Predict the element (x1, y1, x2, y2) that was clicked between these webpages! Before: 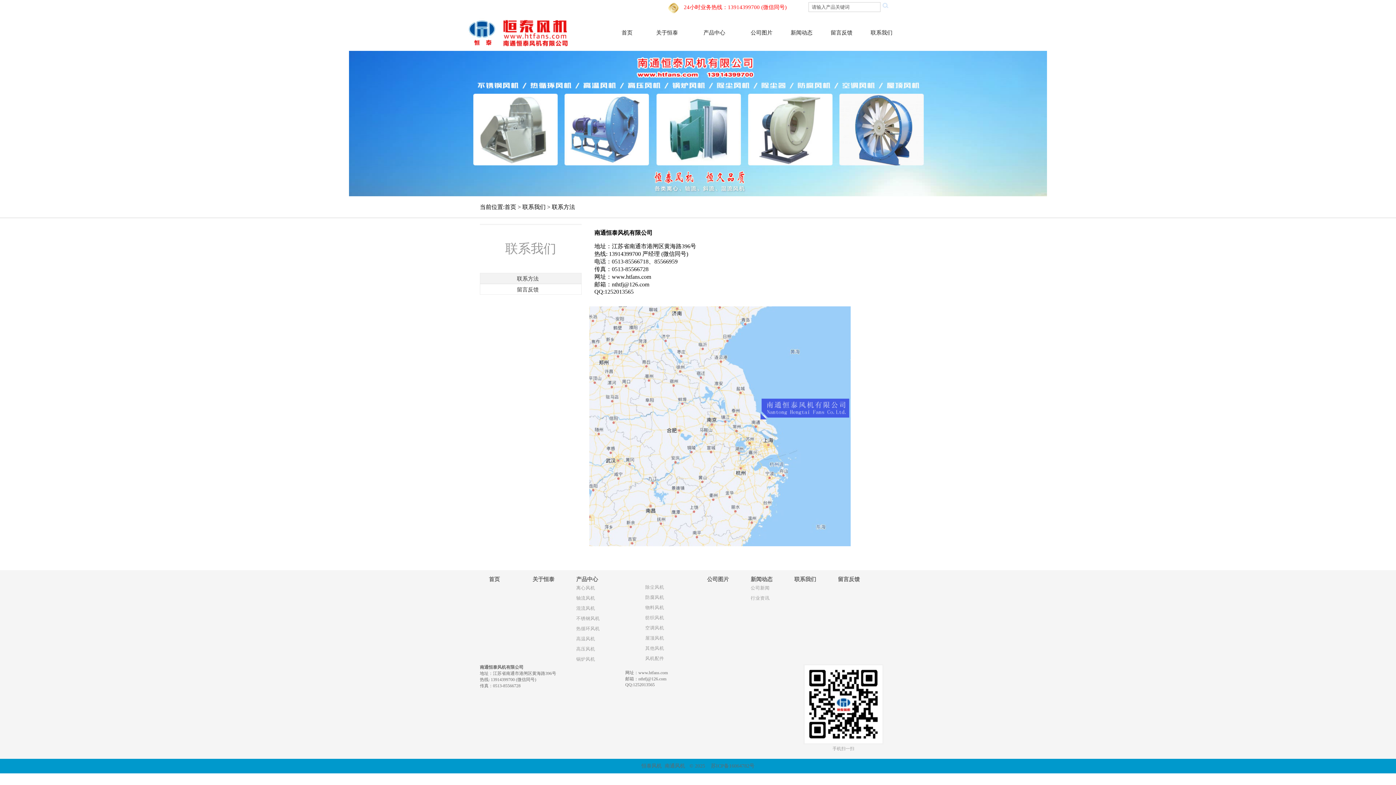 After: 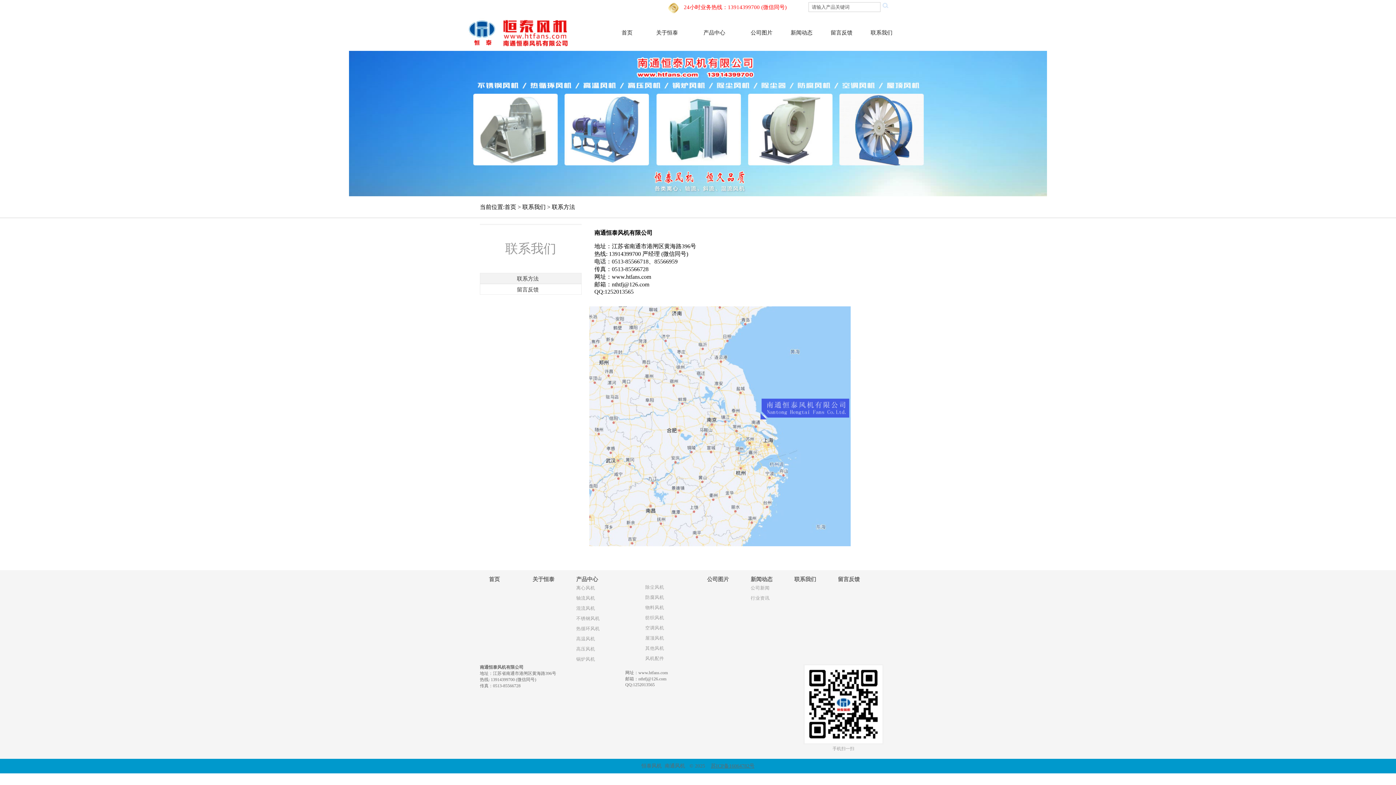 Action: label: 苏ICP备16064782号 bbox: (711, 763, 754, 769)